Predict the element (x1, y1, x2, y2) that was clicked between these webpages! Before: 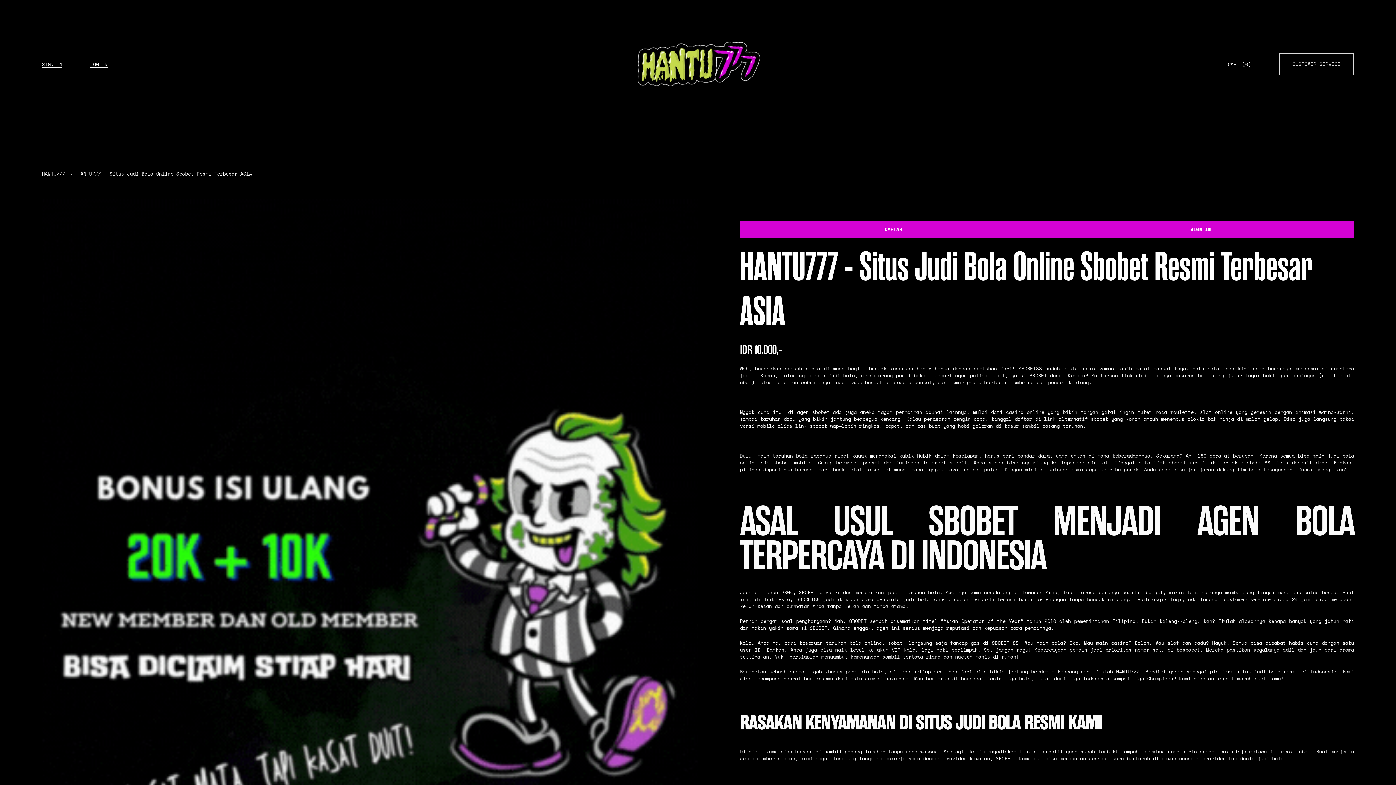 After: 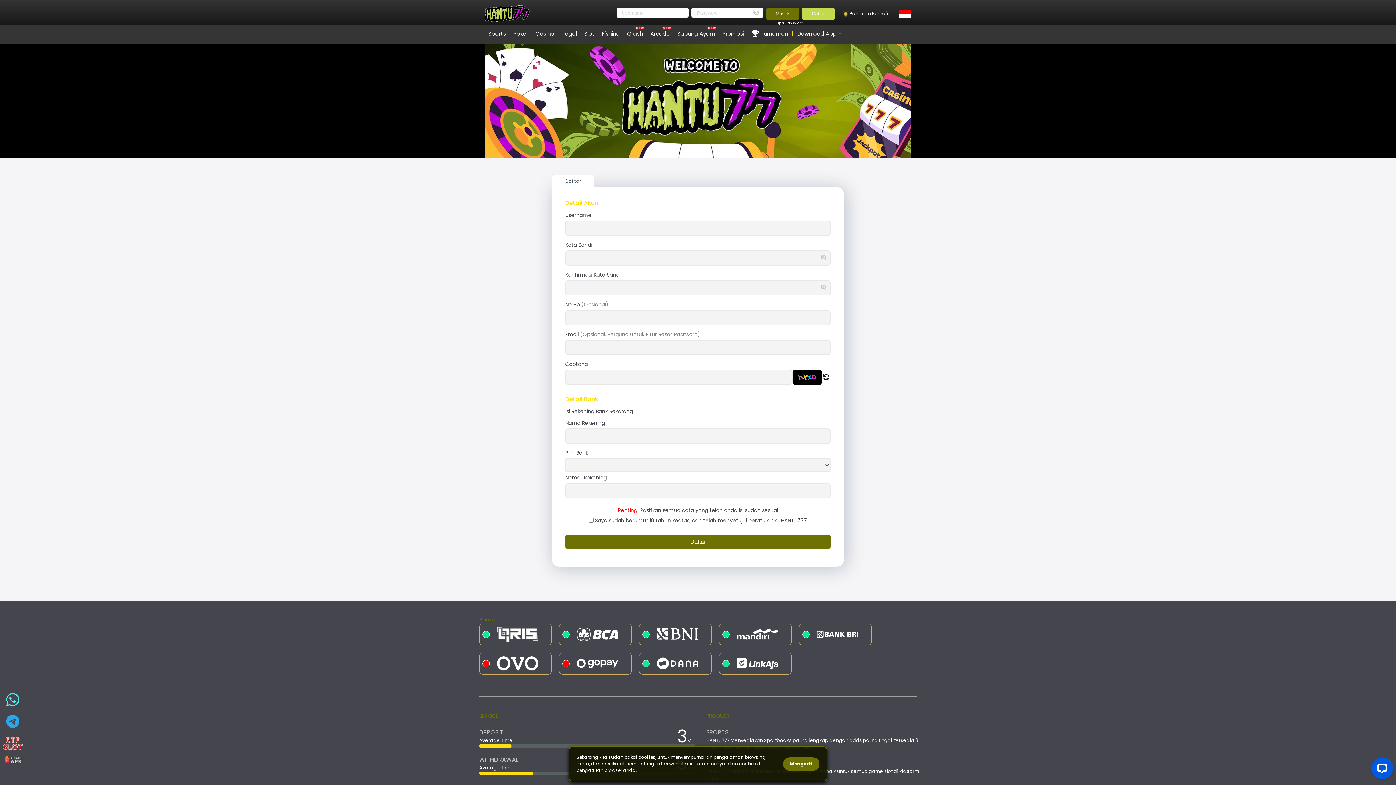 Action: bbox: (41, 60, 62, 67) label: SIGN IN